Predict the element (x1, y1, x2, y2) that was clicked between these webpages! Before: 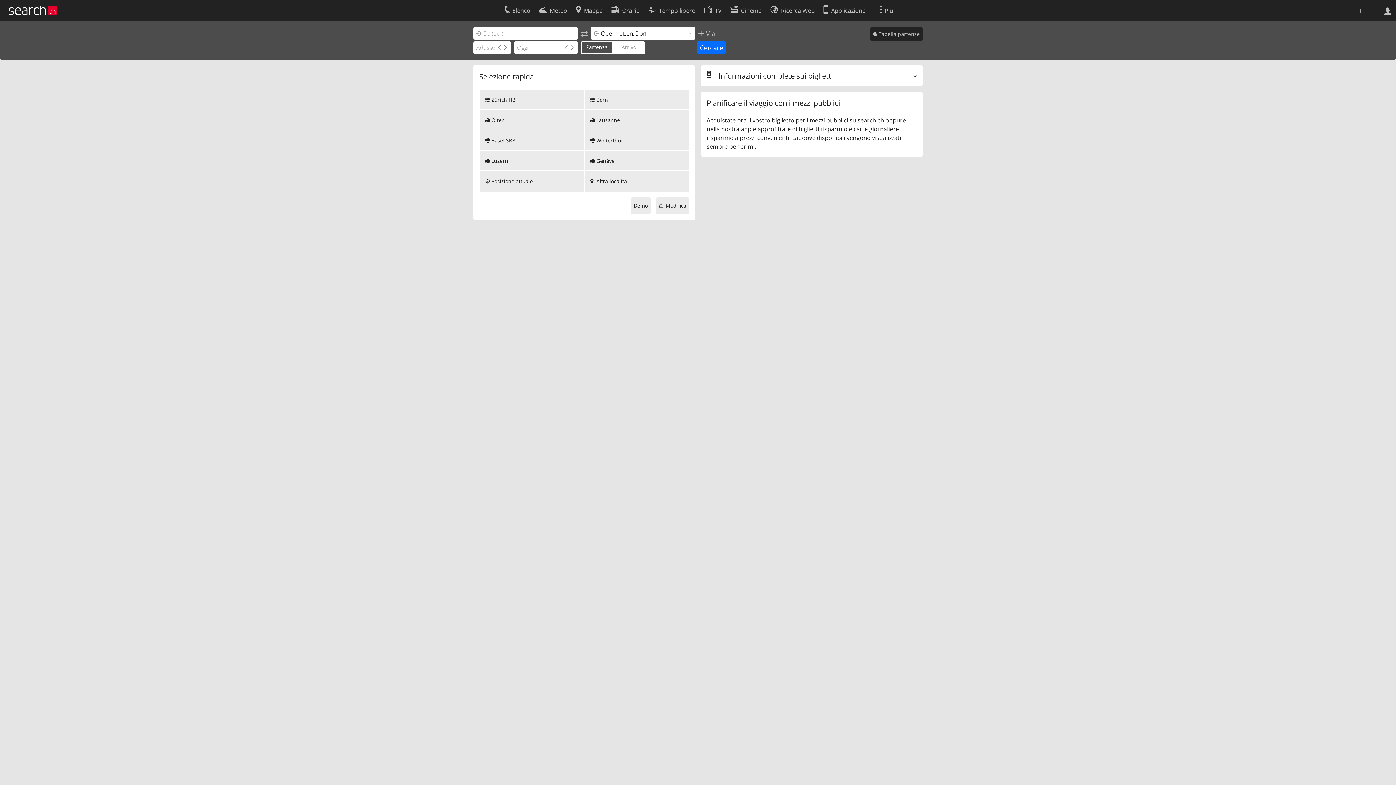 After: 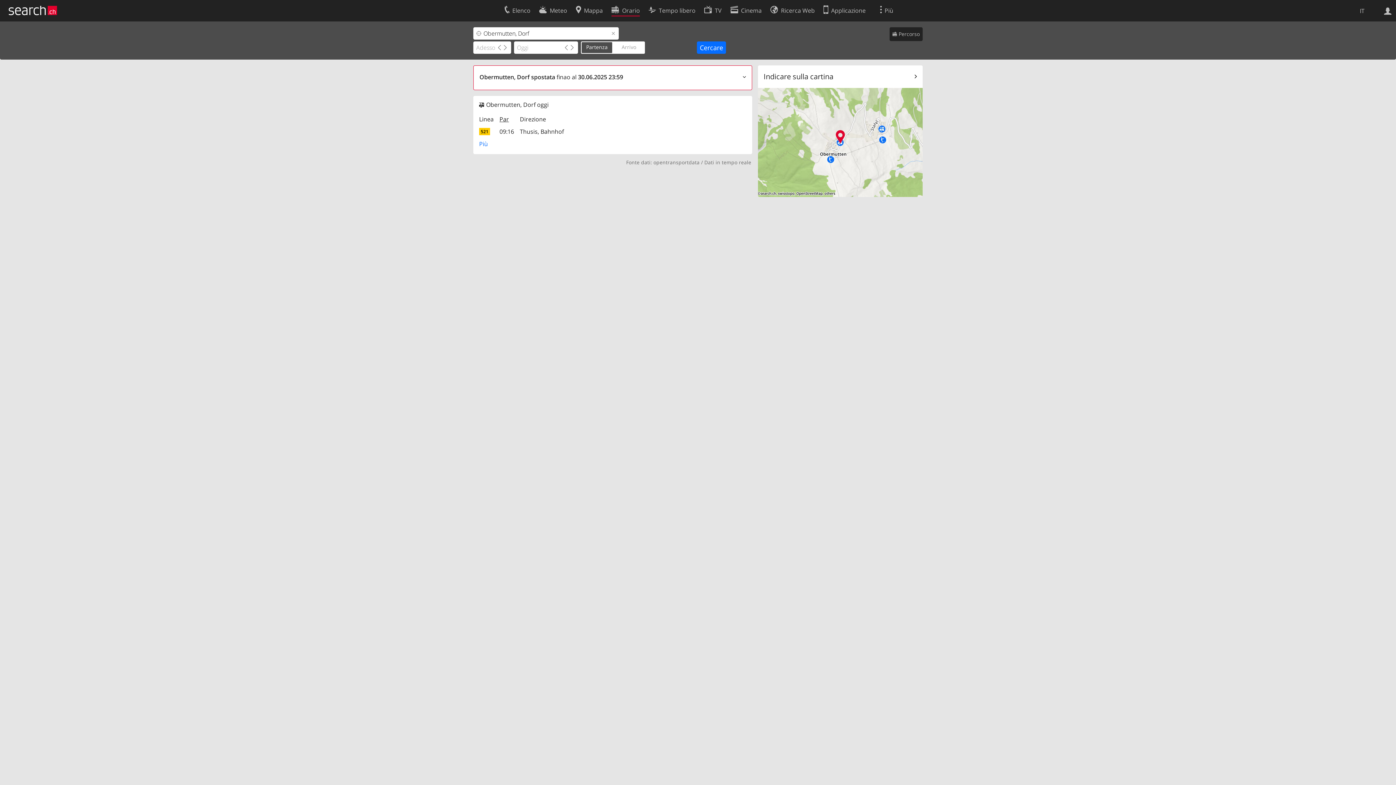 Action: label:  Tabella partenze bbox: (870, 27, 922, 41)